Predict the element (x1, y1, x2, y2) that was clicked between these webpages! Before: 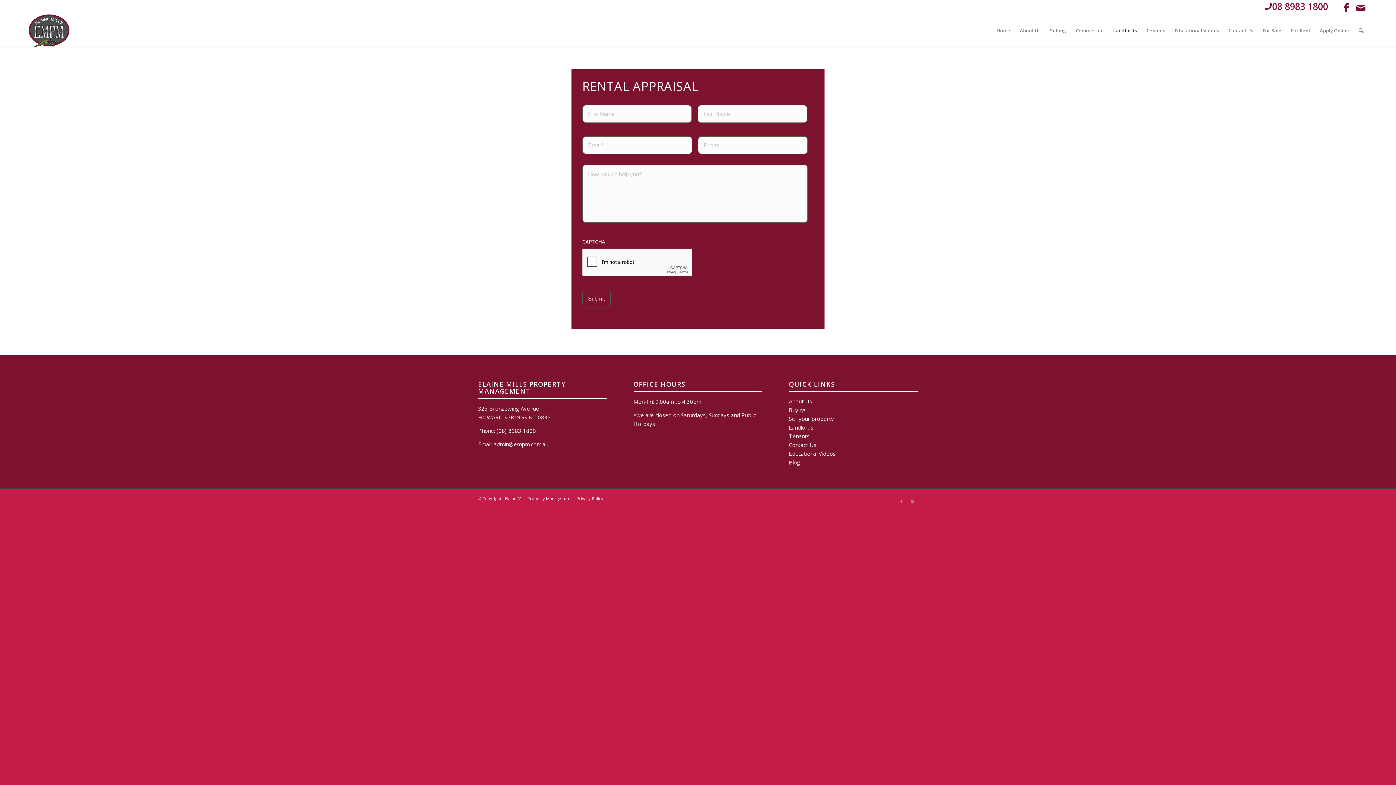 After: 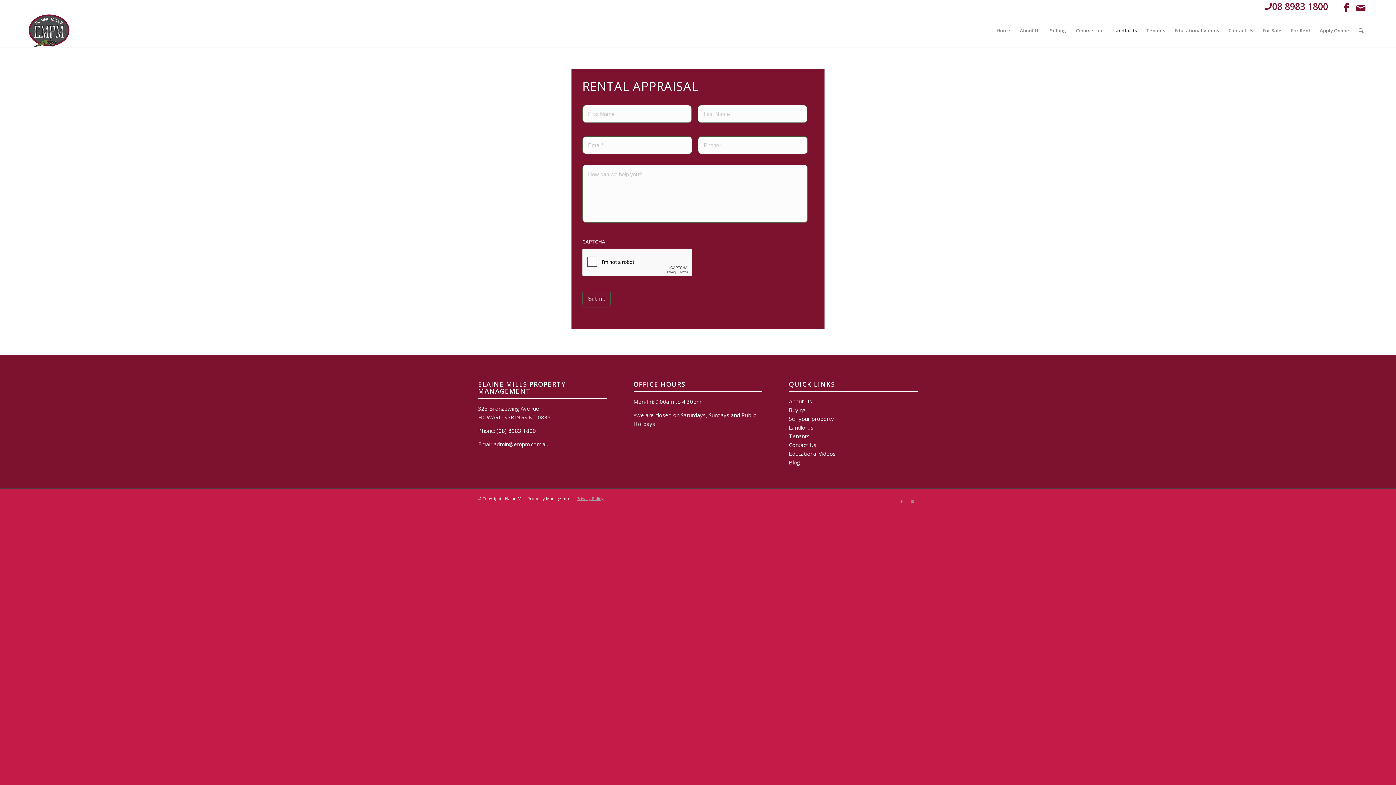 Action: label: Privacy Policy bbox: (576, 496, 603, 501)